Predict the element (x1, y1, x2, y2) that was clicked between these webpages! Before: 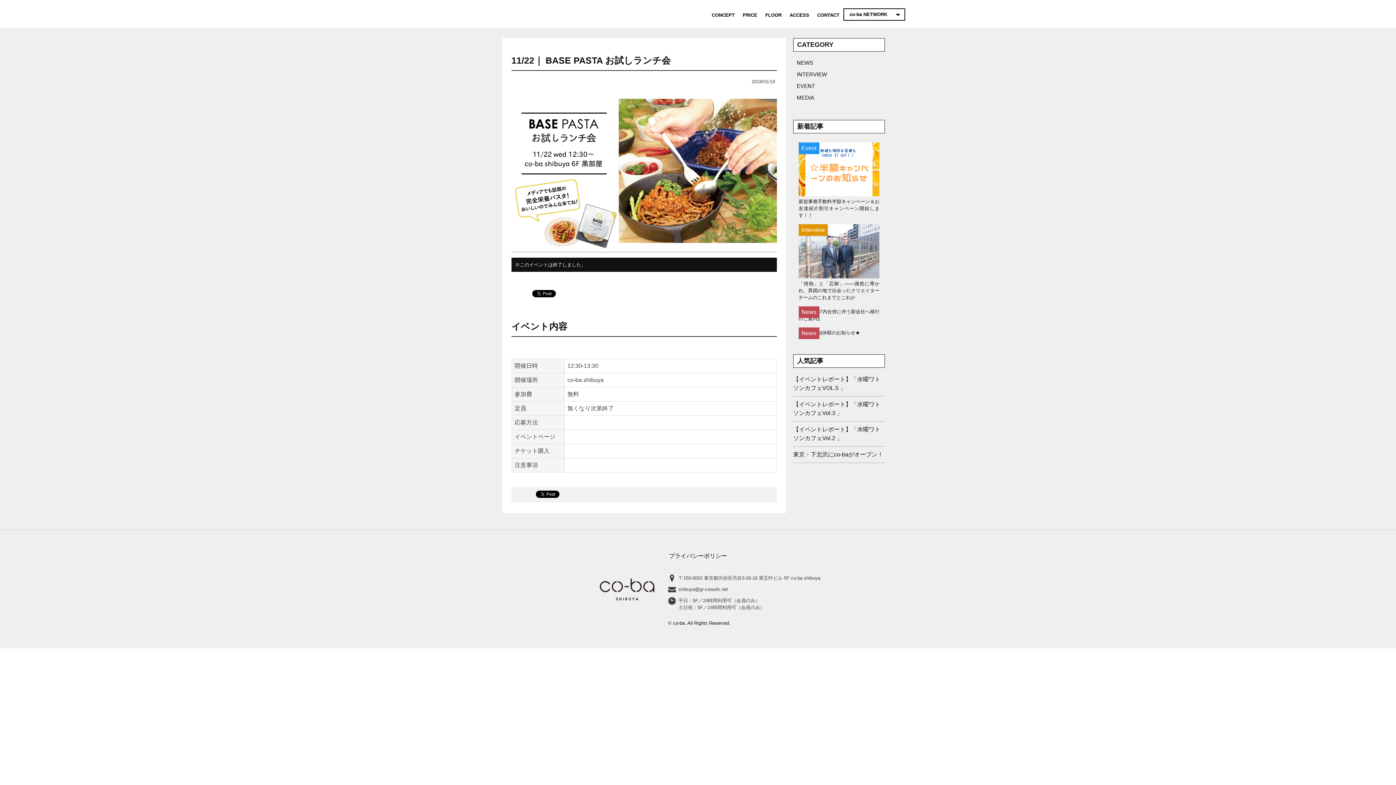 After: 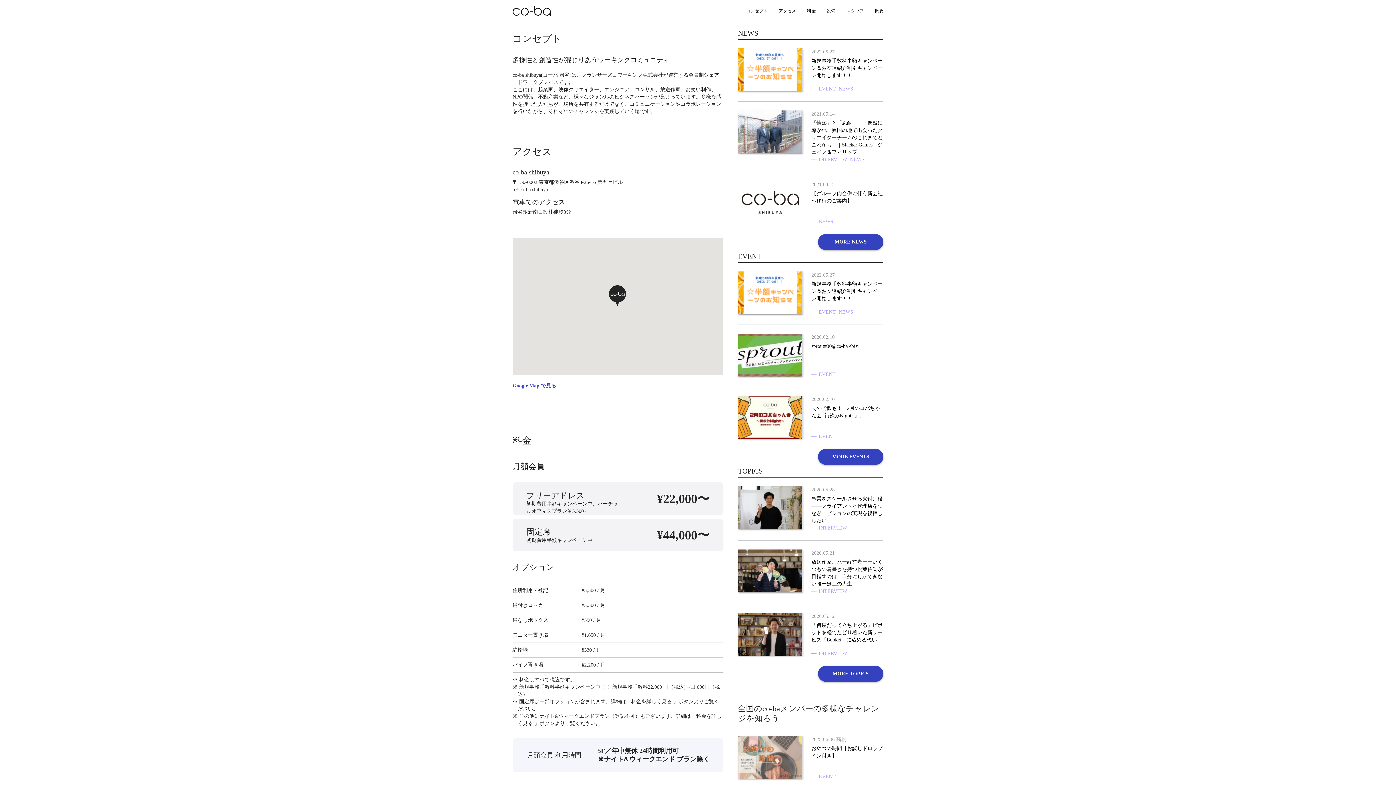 Action: bbox: (708, 0, 738, 28) label: CONCEPT